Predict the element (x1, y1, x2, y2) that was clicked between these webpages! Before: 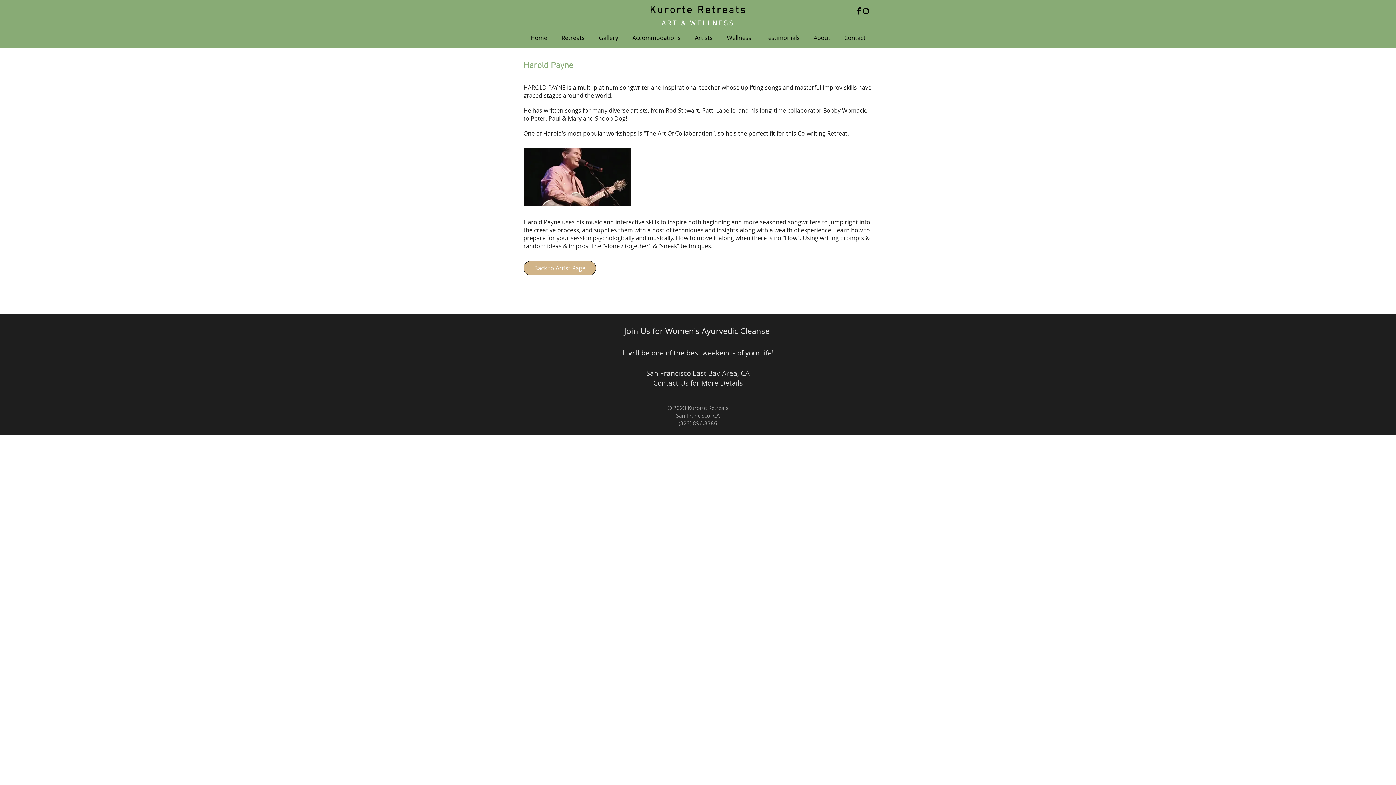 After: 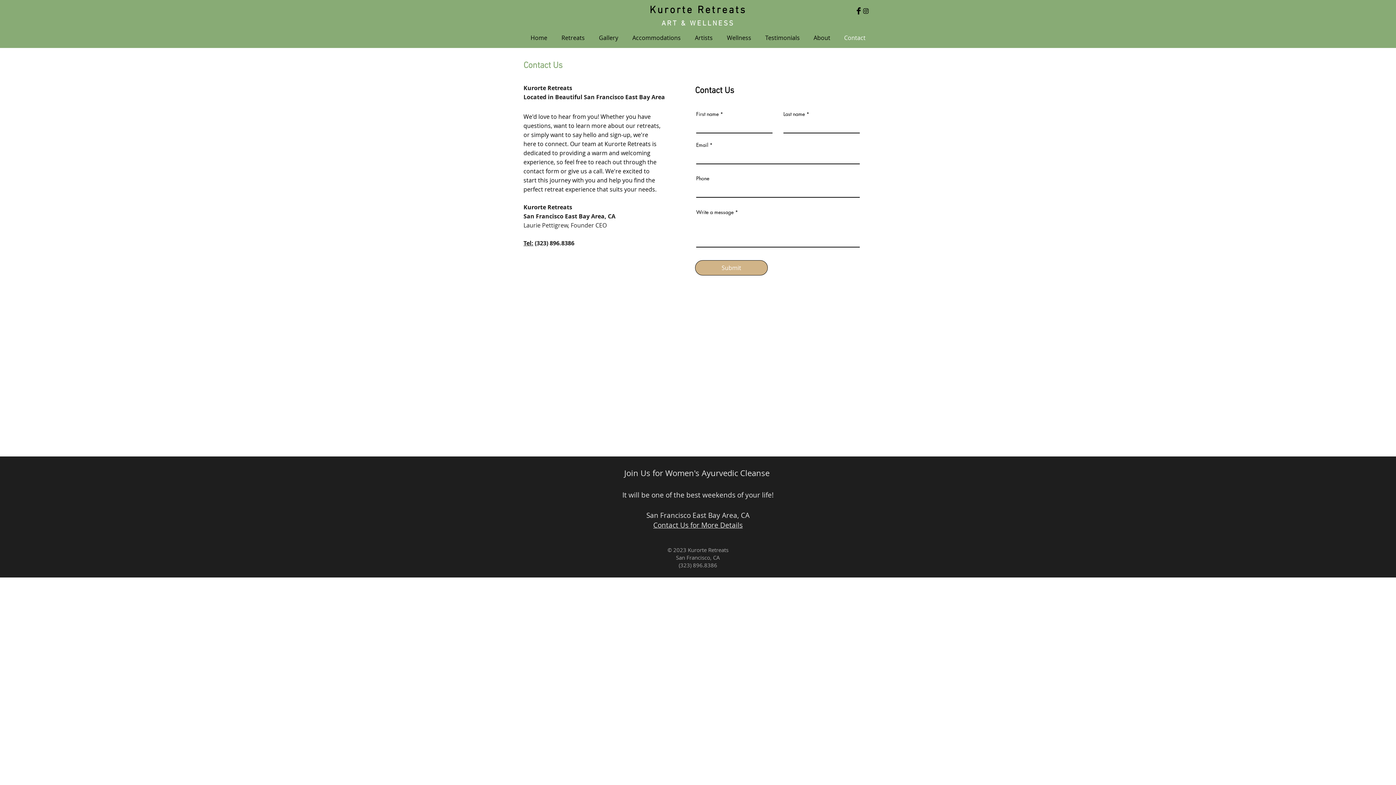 Action: label: Contact Us for More Details bbox: (653, 380, 742, 388)